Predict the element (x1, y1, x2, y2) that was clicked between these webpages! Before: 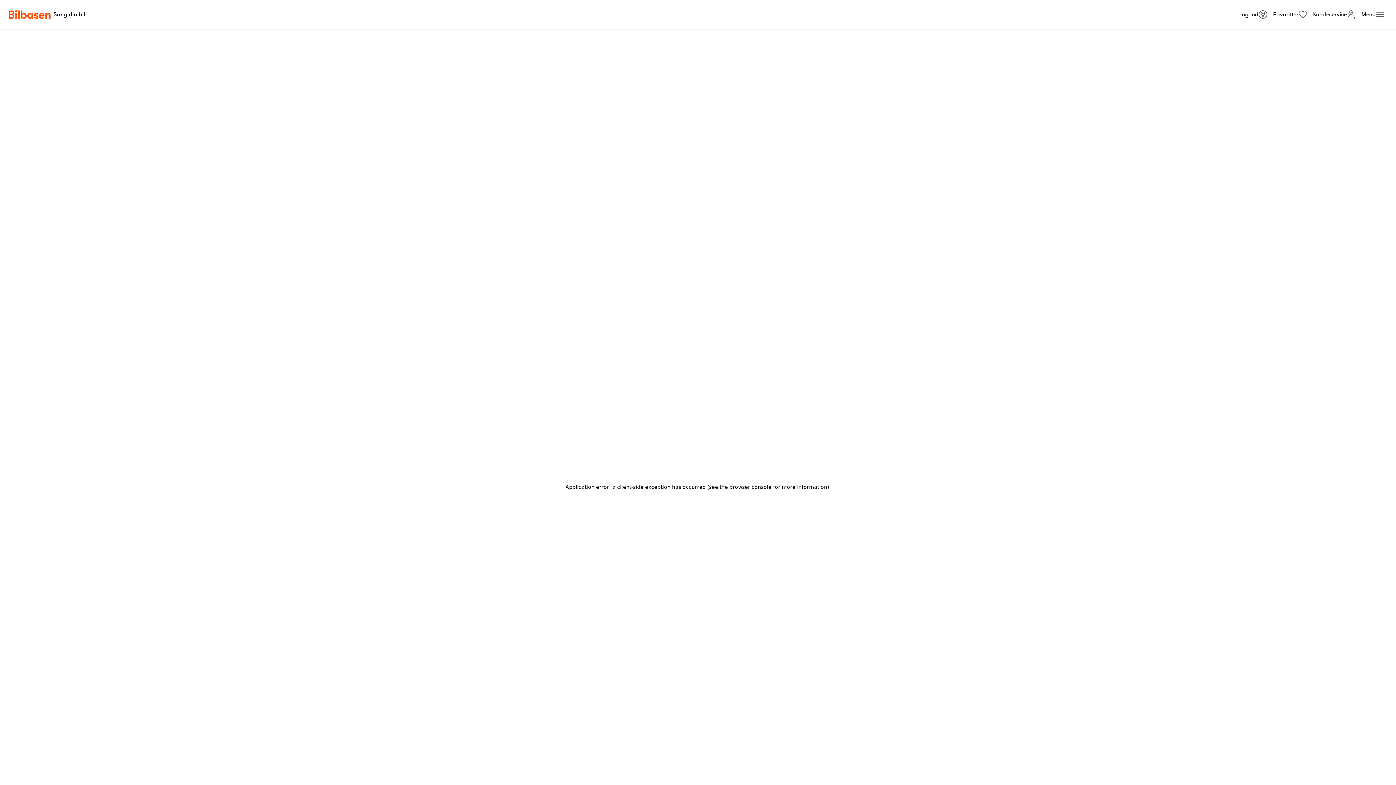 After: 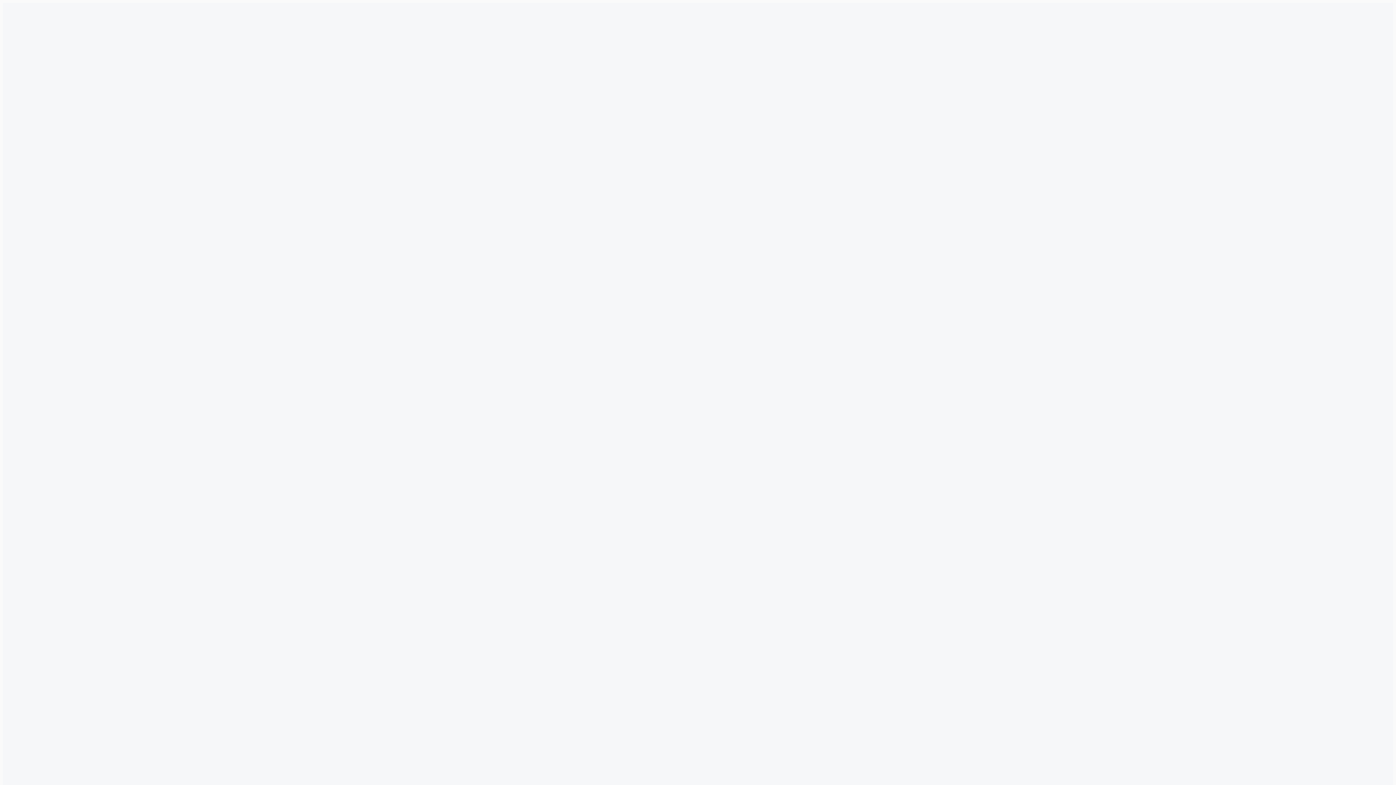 Action: label: Favoritter bbox: (1270, 10, 1310, 18)